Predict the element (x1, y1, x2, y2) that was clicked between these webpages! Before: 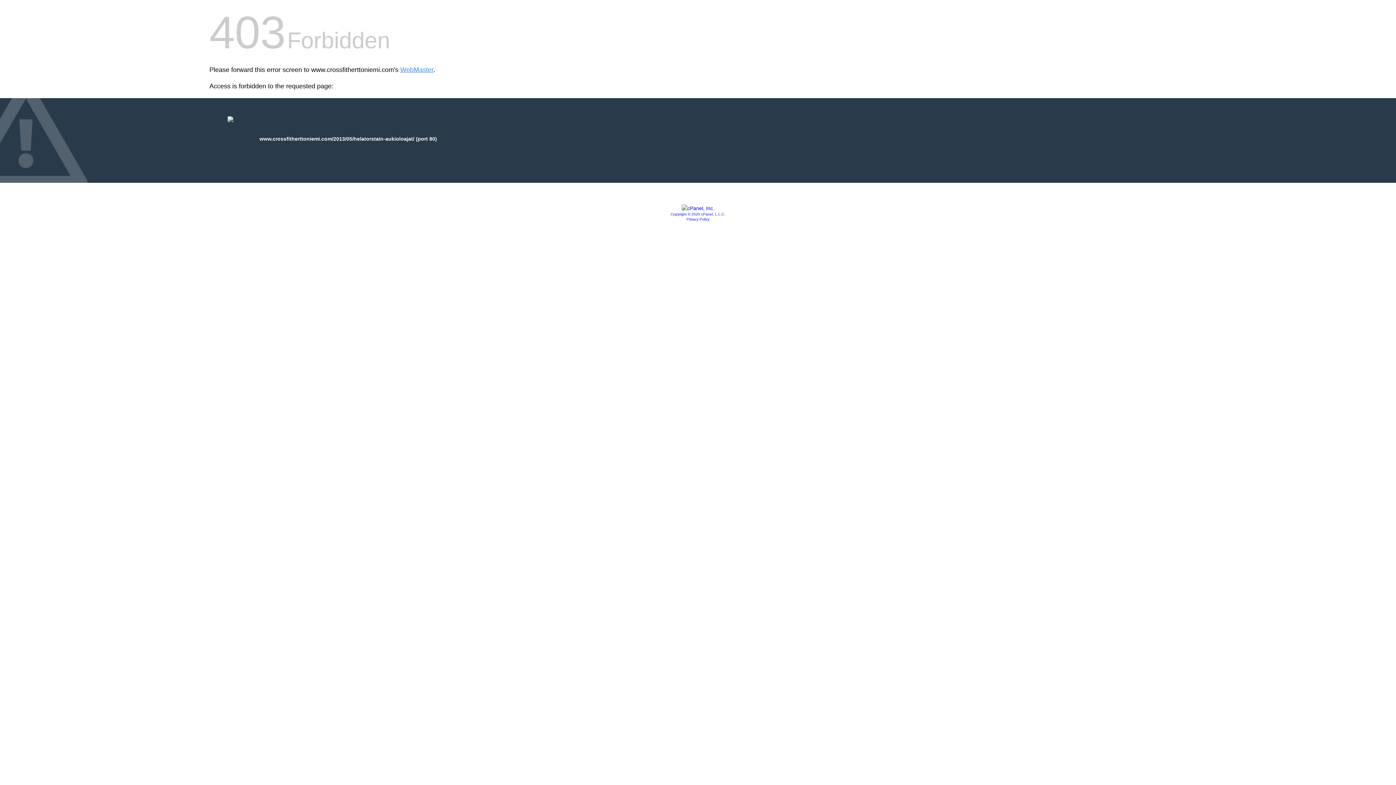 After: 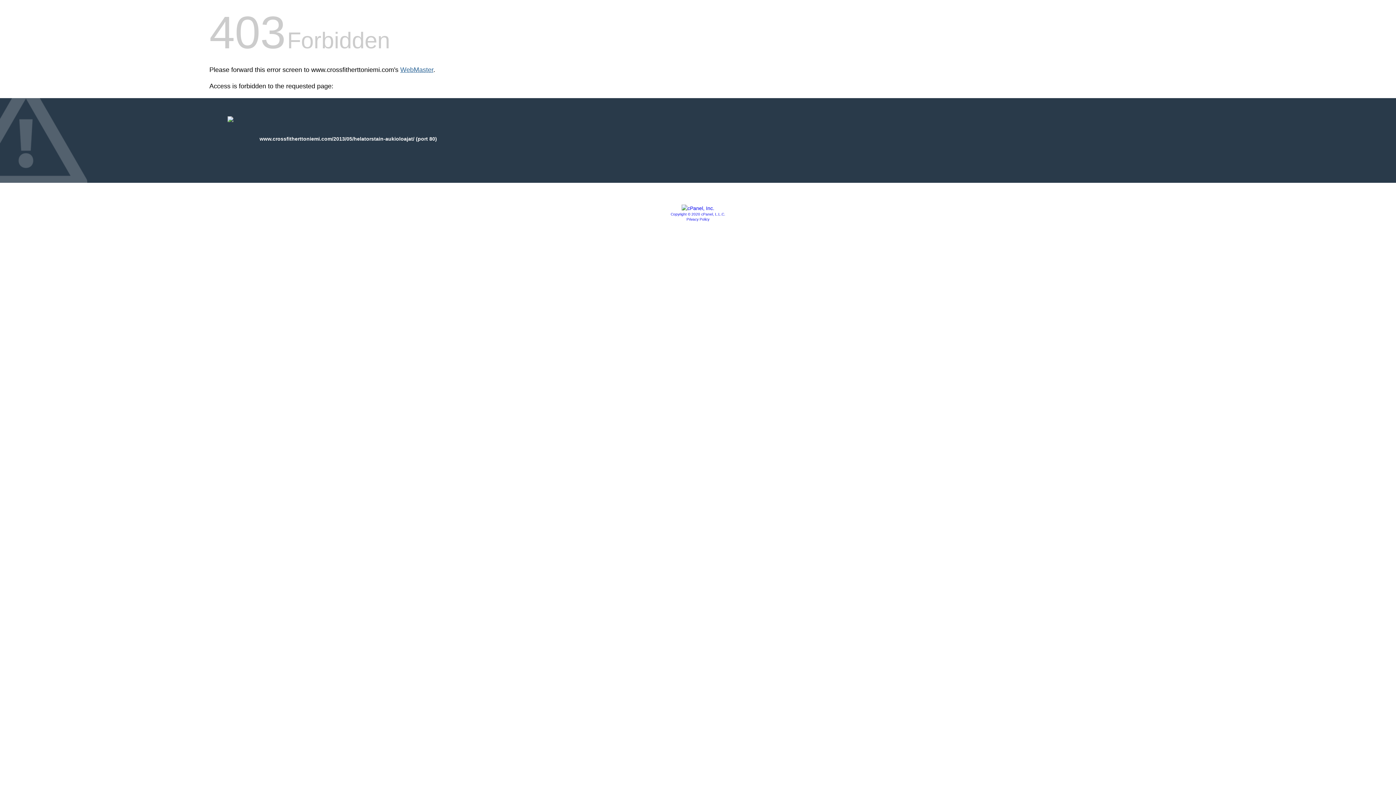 Action: label: WebMaster bbox: (400, 66, 433, 73)